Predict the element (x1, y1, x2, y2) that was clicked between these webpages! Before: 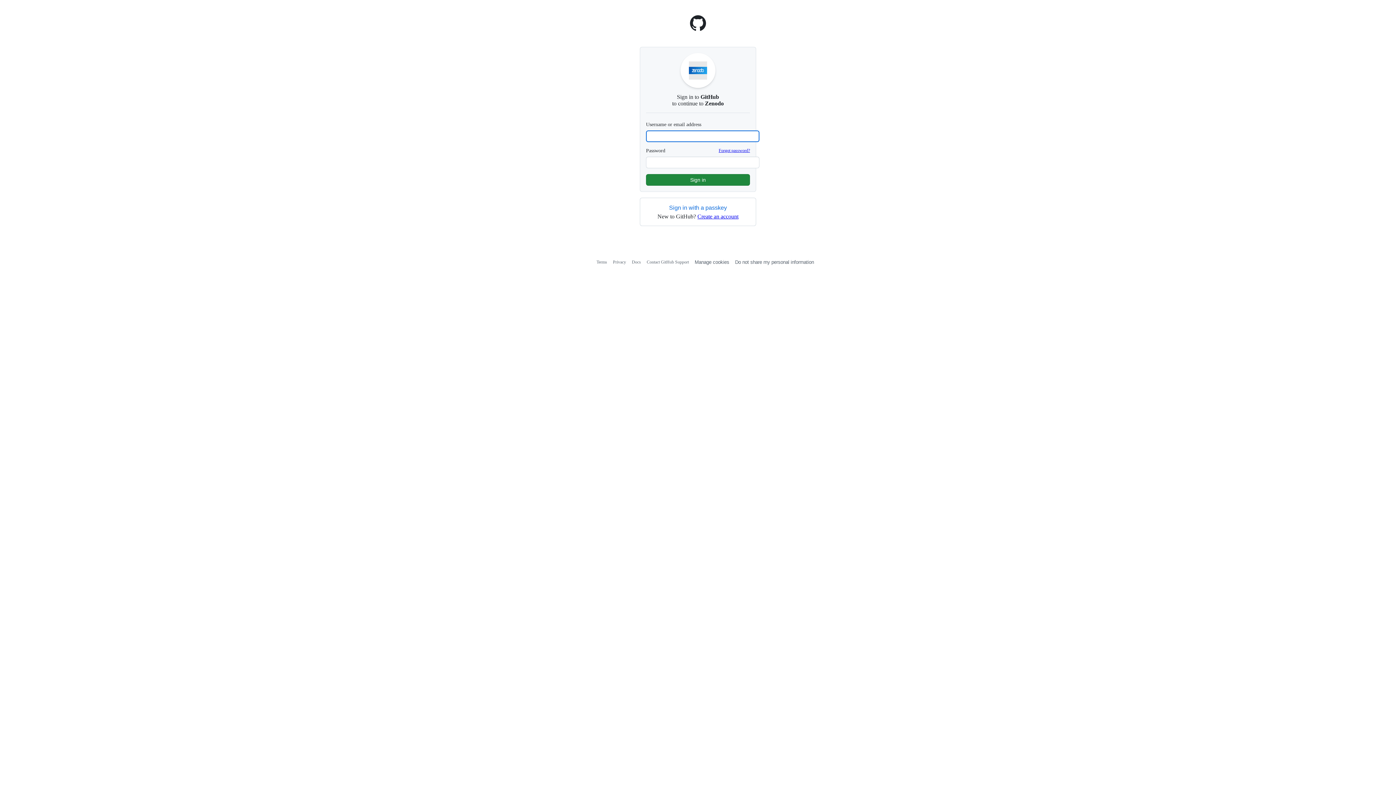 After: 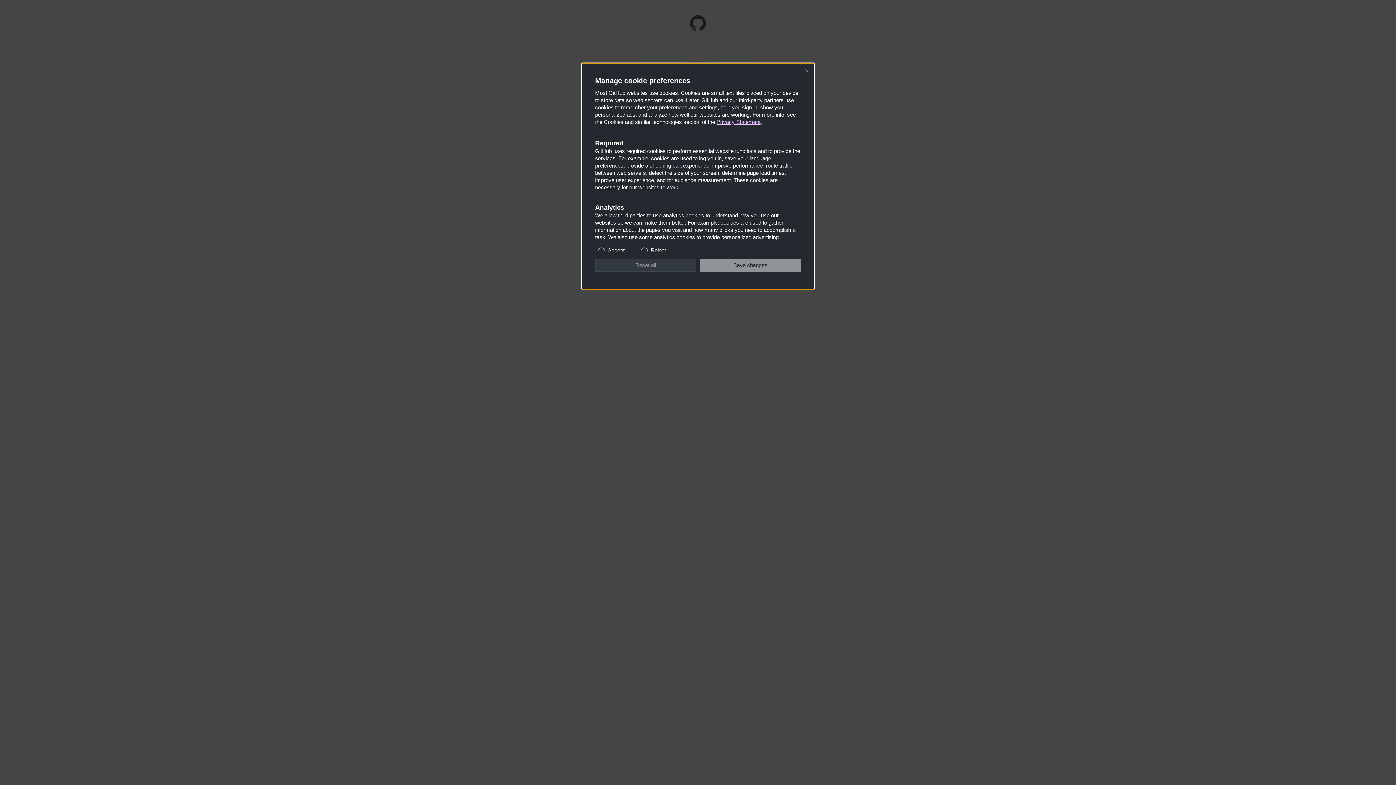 Action: label: Do not share my personal information bbox: (735, 259, 814, 265)